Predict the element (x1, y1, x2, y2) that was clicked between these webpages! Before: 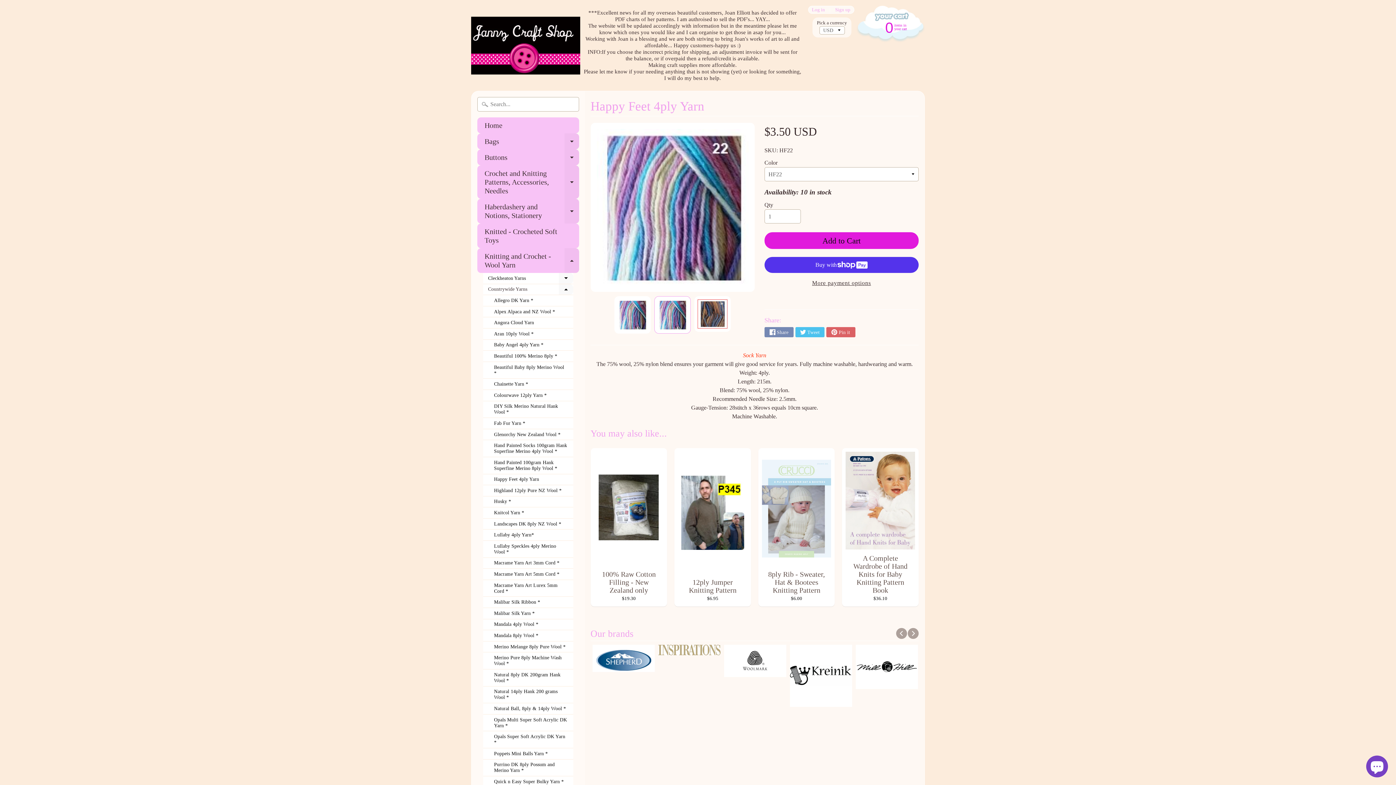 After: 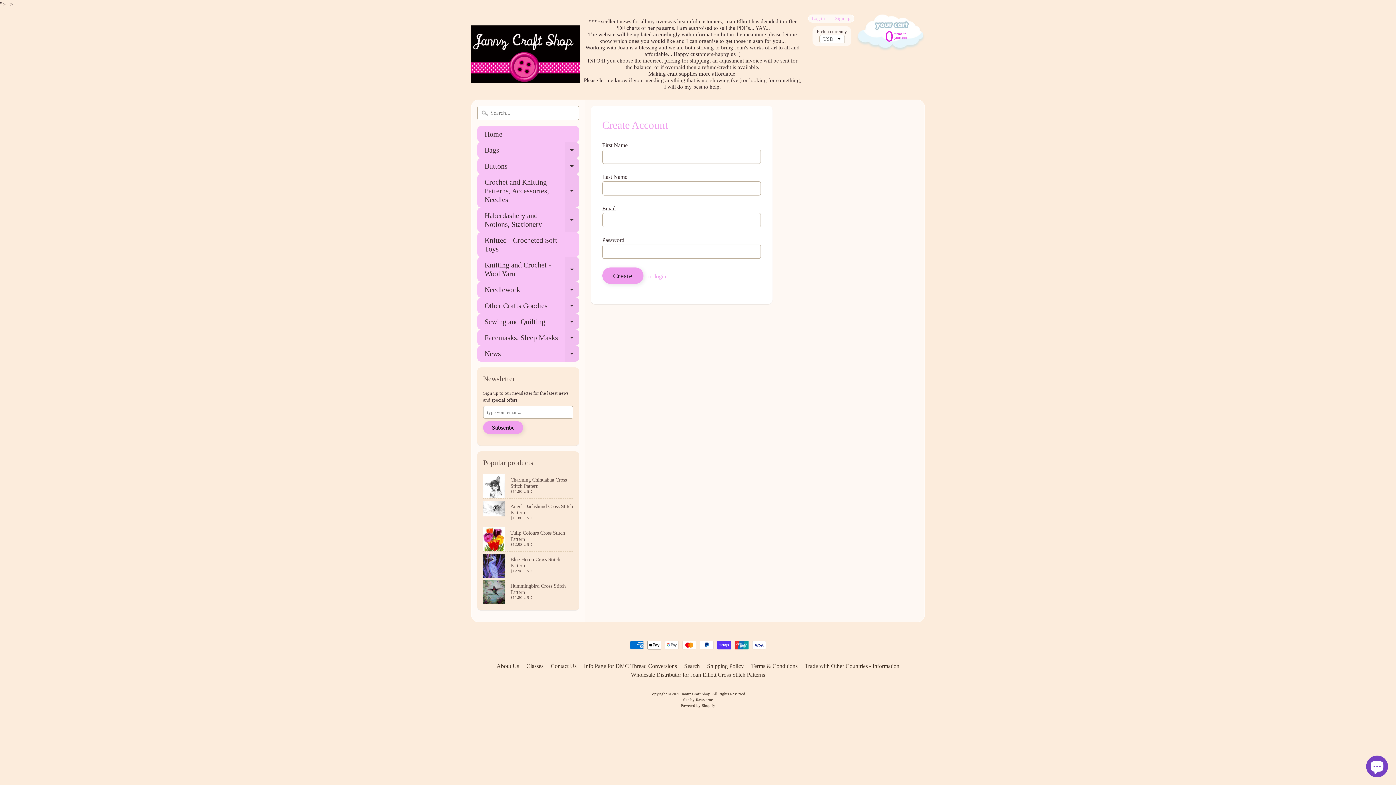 Action: label: Sign up bbox: (831, 7, 854, 12)